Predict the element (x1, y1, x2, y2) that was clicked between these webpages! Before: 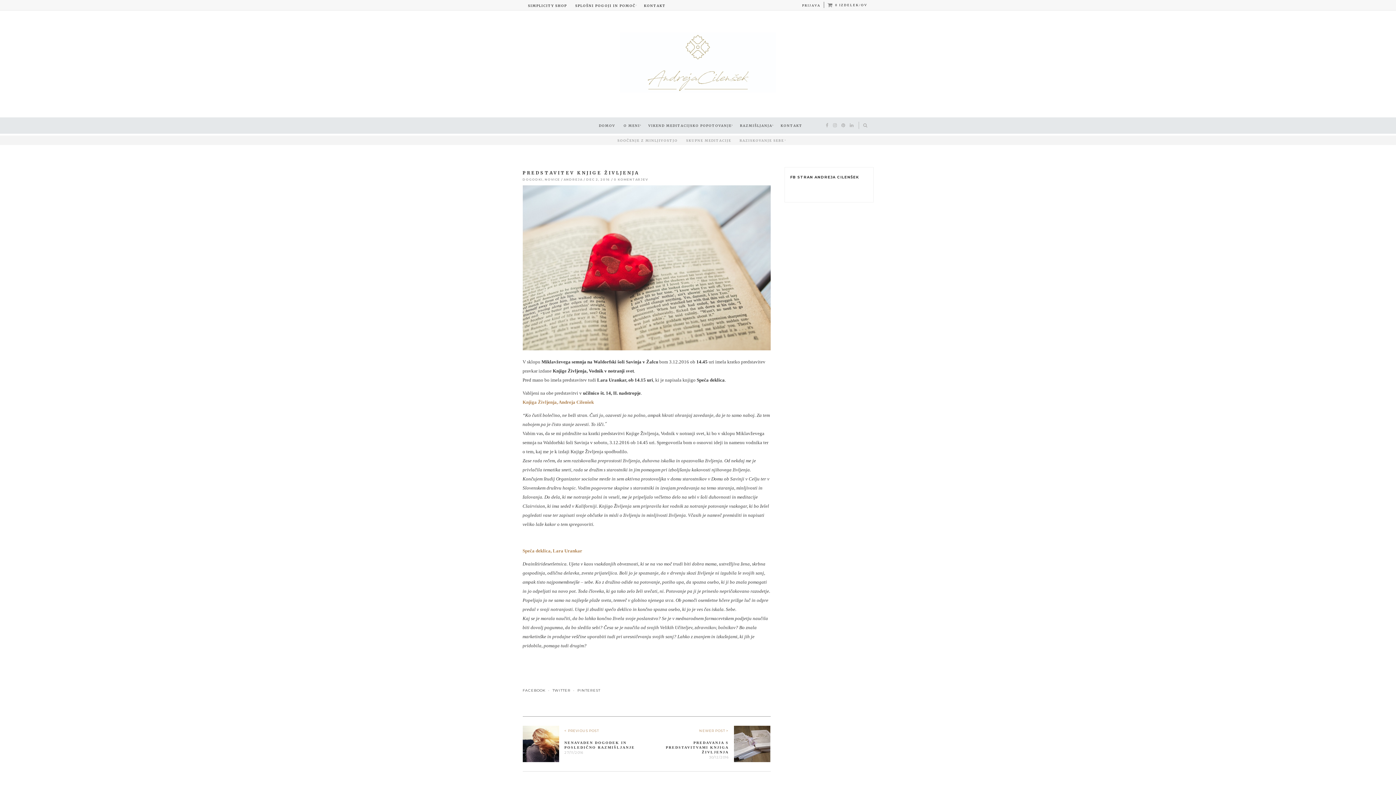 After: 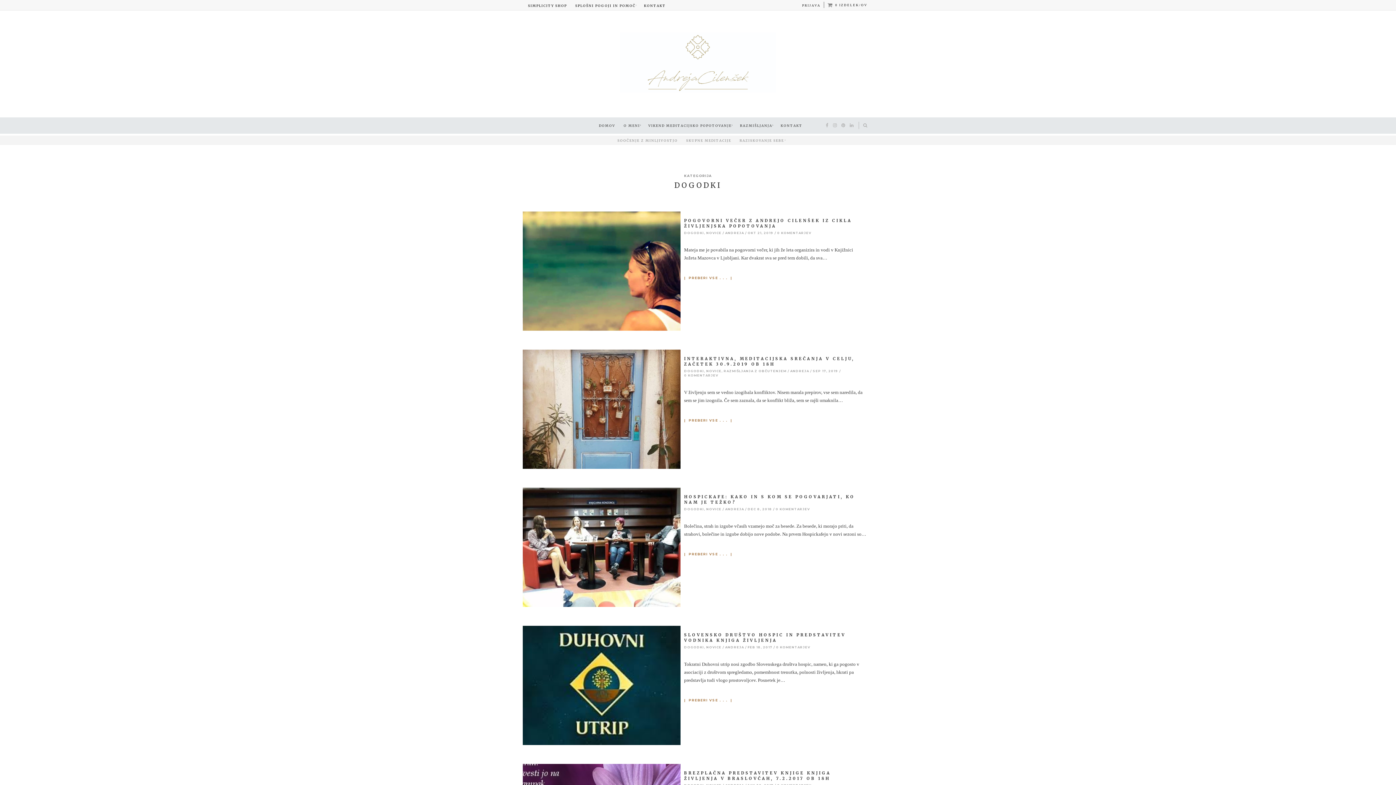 Action: label: DOGODKI bbox: (522, 177, 542, 181)